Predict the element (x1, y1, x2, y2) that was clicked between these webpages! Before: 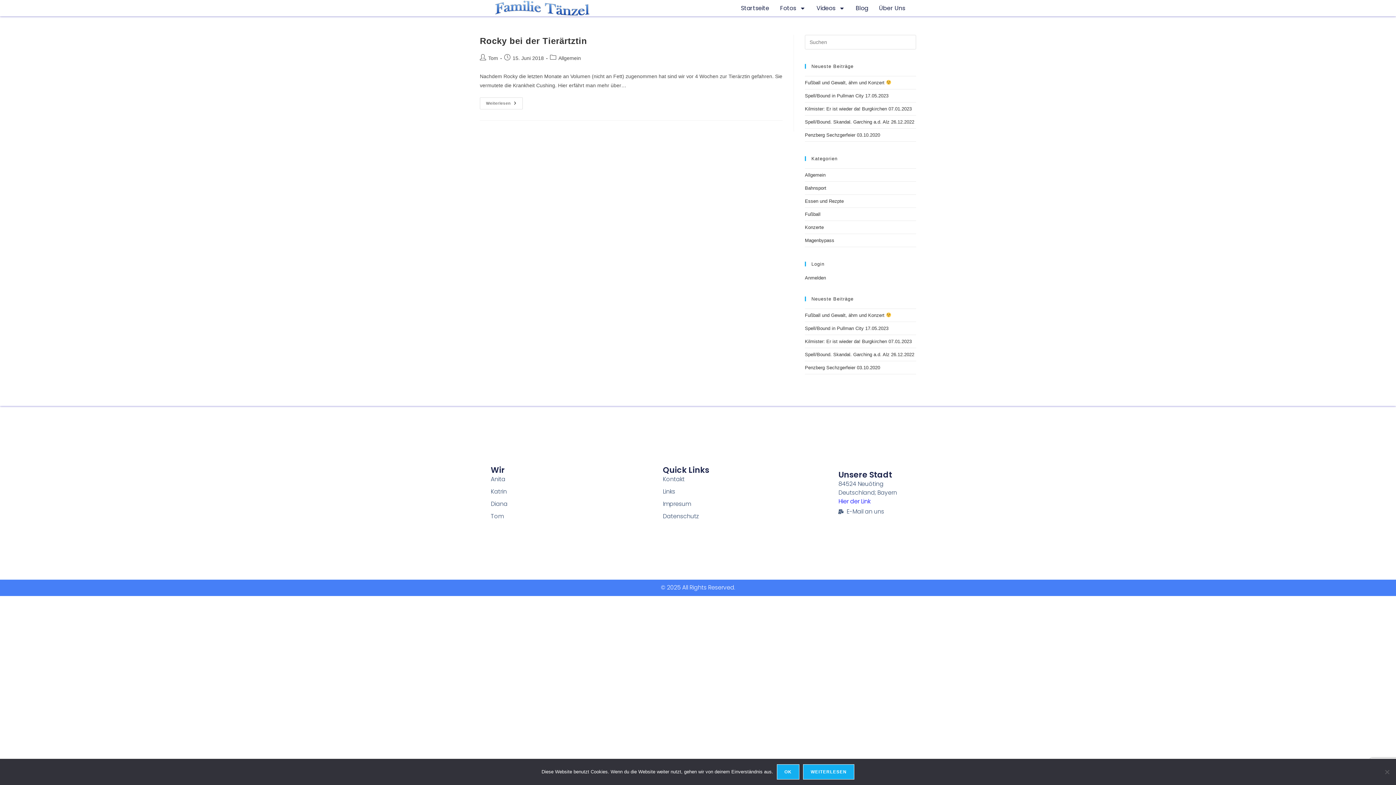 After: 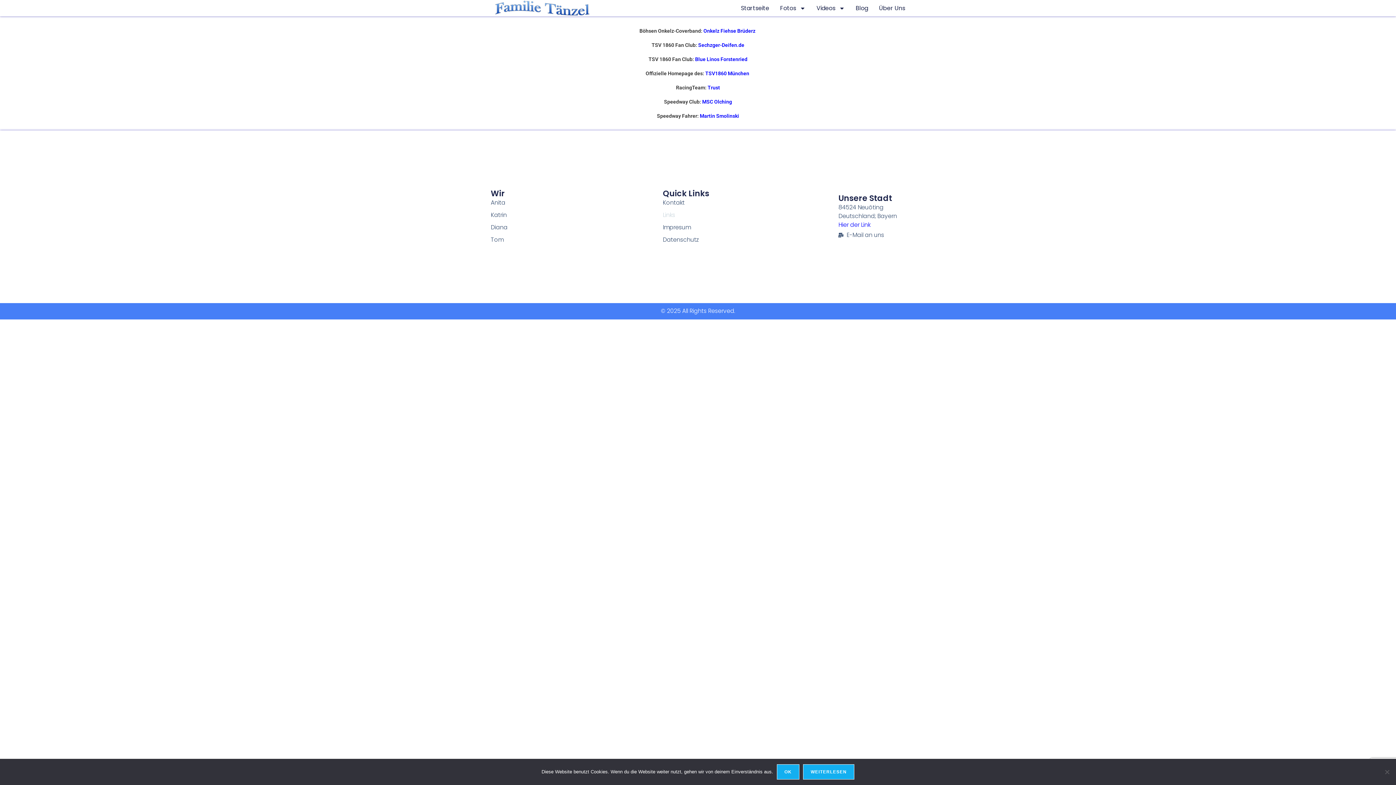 Action: bbox: (662, 487, 733, 496) label: Links